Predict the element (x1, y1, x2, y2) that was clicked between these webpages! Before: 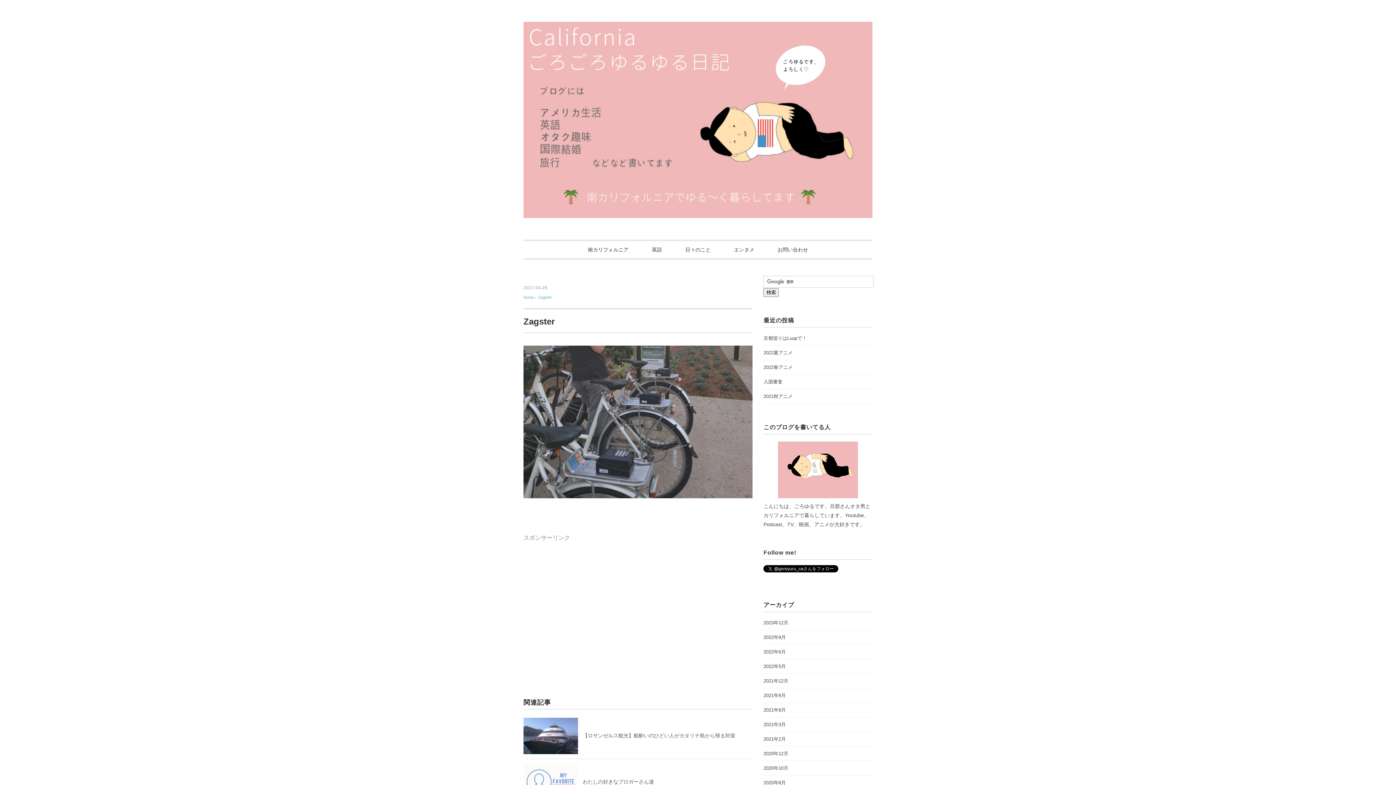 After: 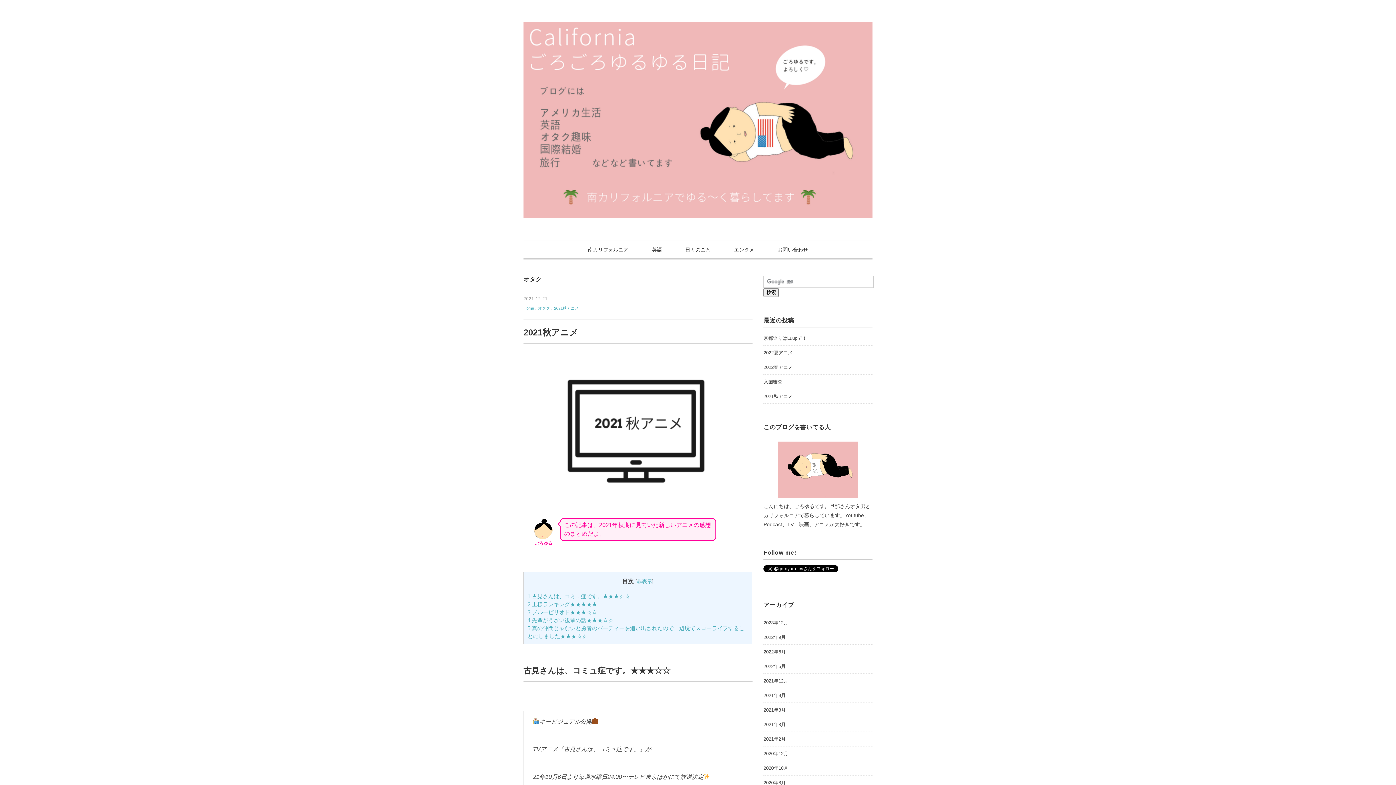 Action: bbox: (763, 392, 792, 401) label: 2021秋アニメ